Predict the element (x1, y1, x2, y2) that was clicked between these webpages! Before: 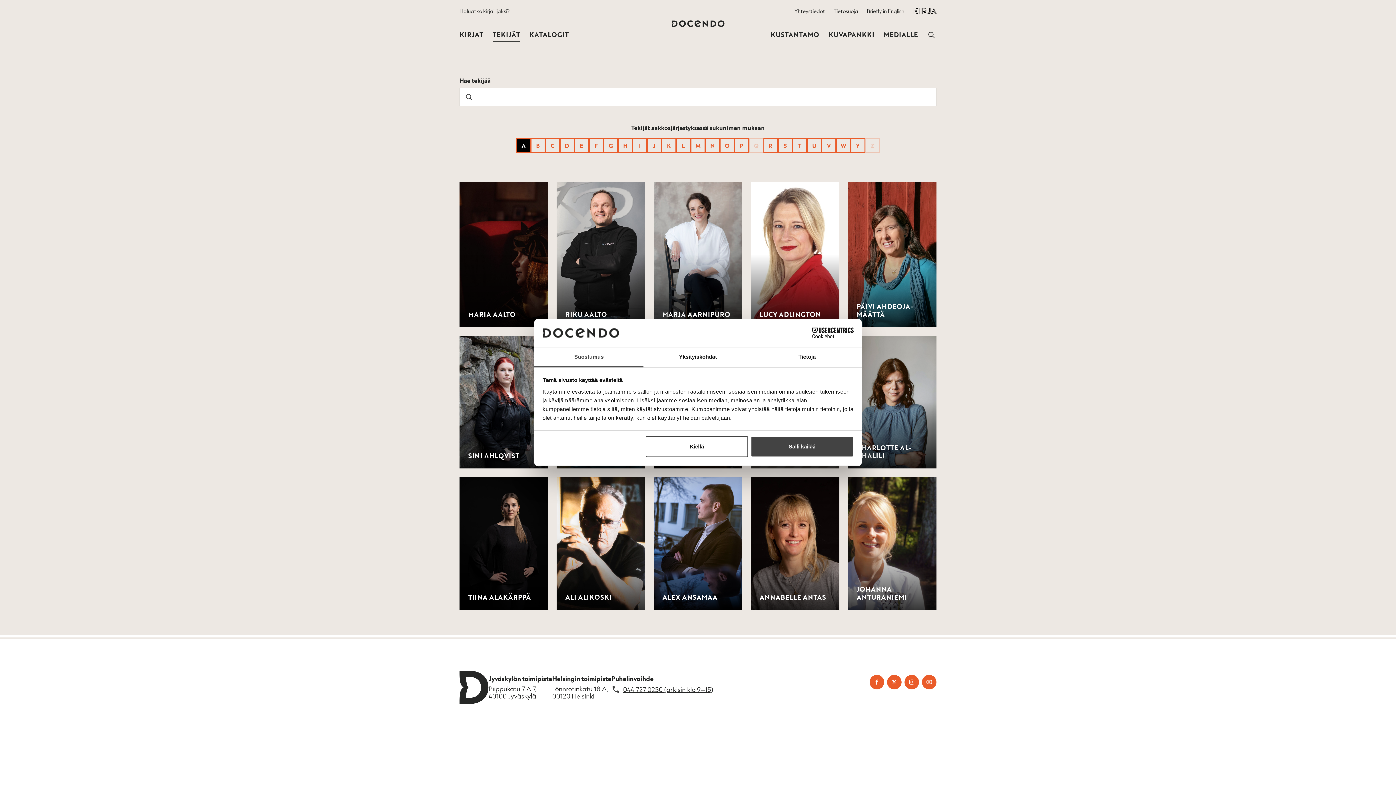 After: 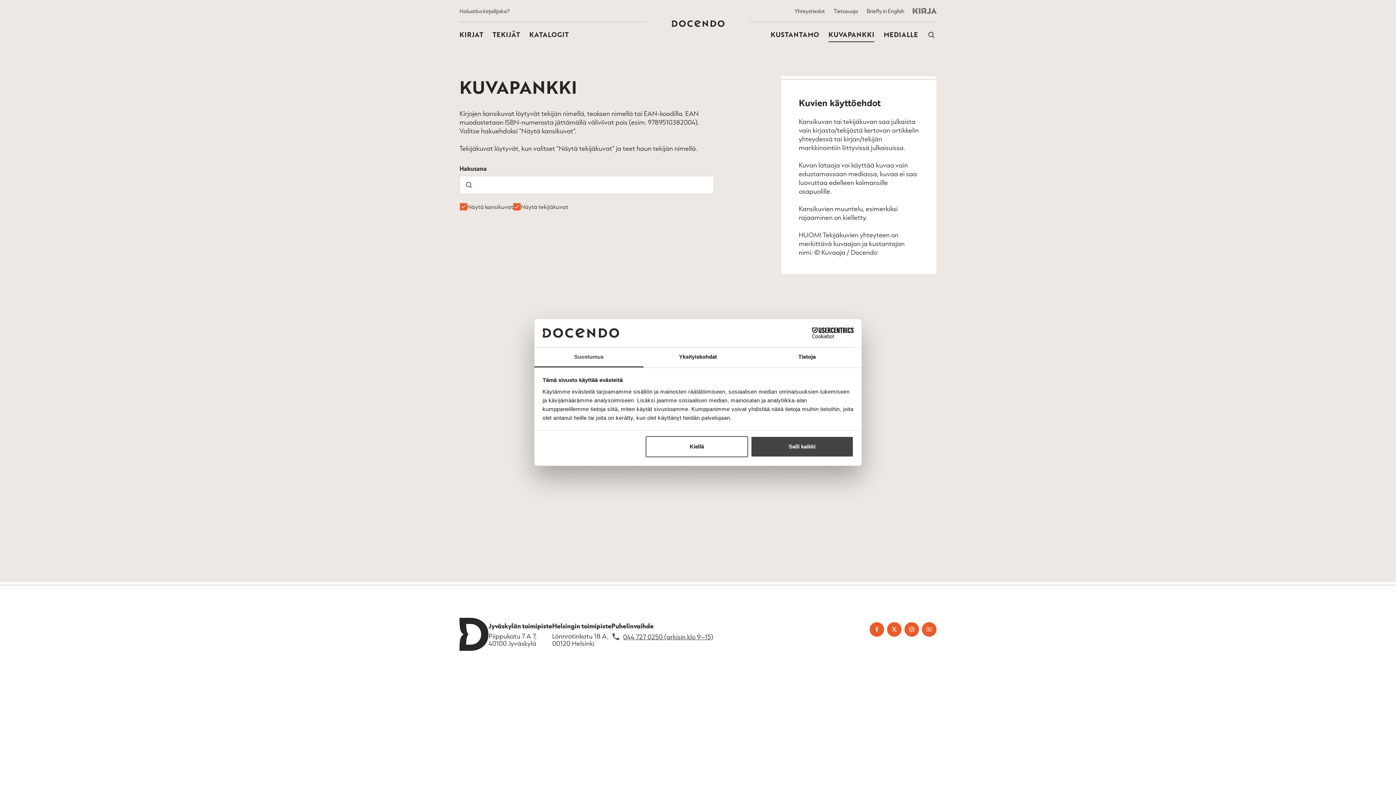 Action: bbox: (824, 22, 879, 47) label: KUVAPANKKI